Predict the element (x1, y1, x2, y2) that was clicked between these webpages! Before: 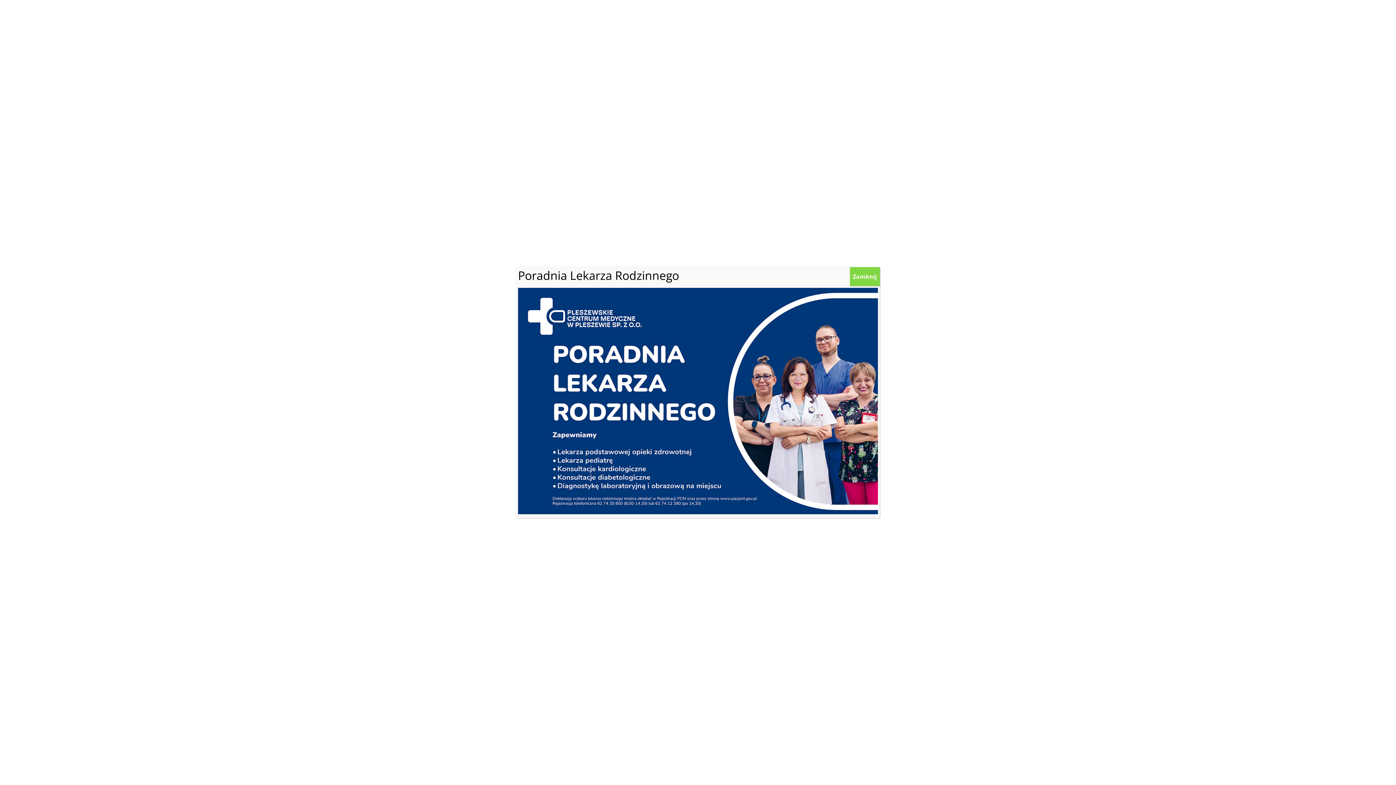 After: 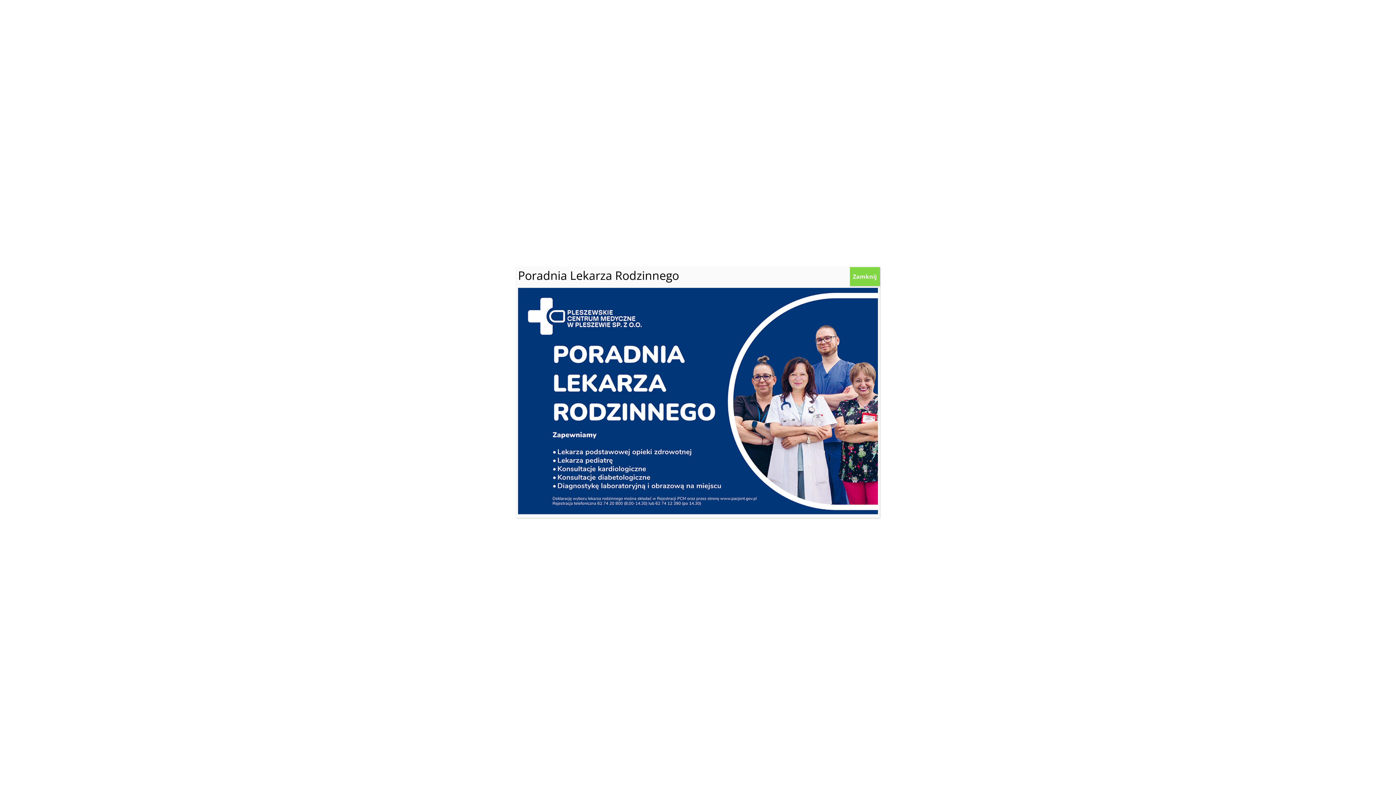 Action: bbox: (518, 508, 878, 516)